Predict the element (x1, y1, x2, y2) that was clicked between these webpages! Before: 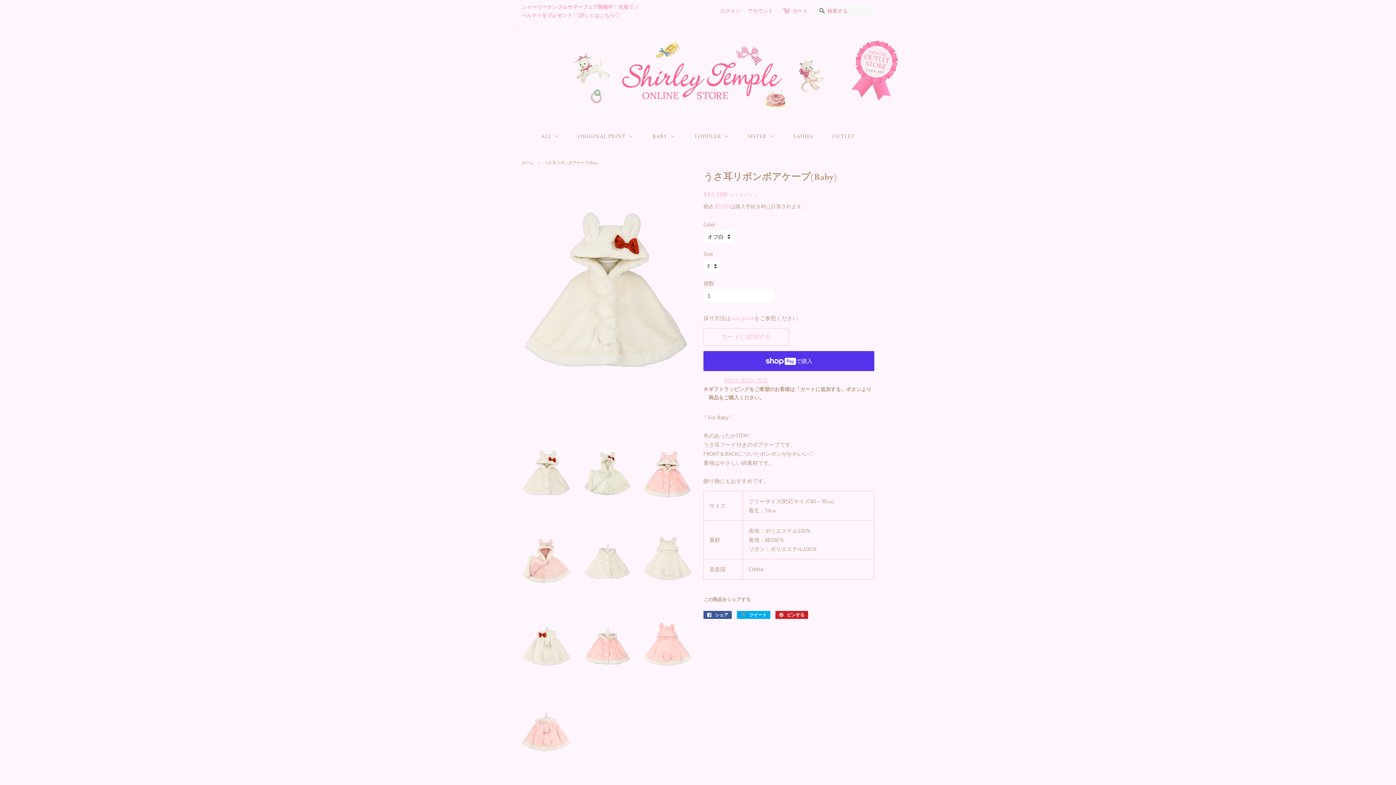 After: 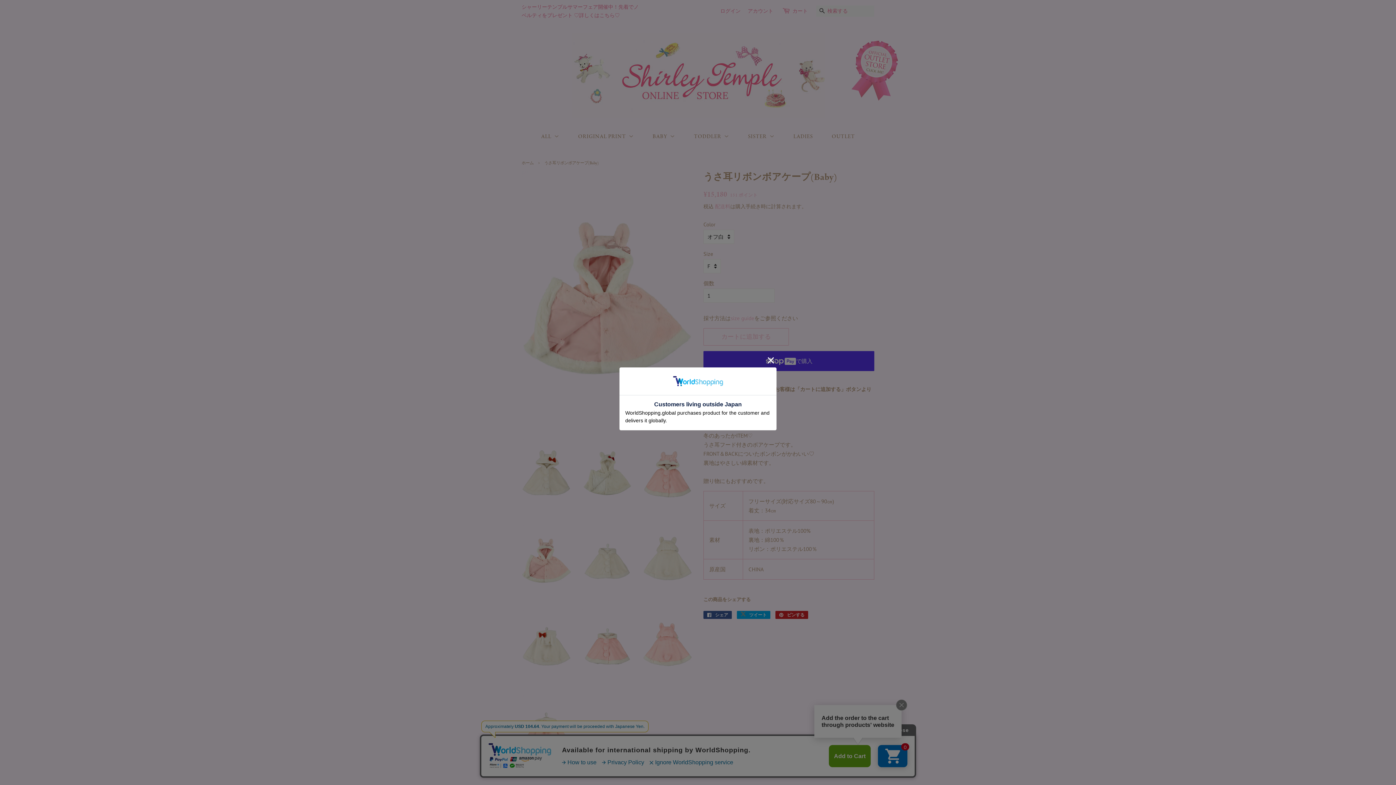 Action: bbox: (521, 523, 571, 598)